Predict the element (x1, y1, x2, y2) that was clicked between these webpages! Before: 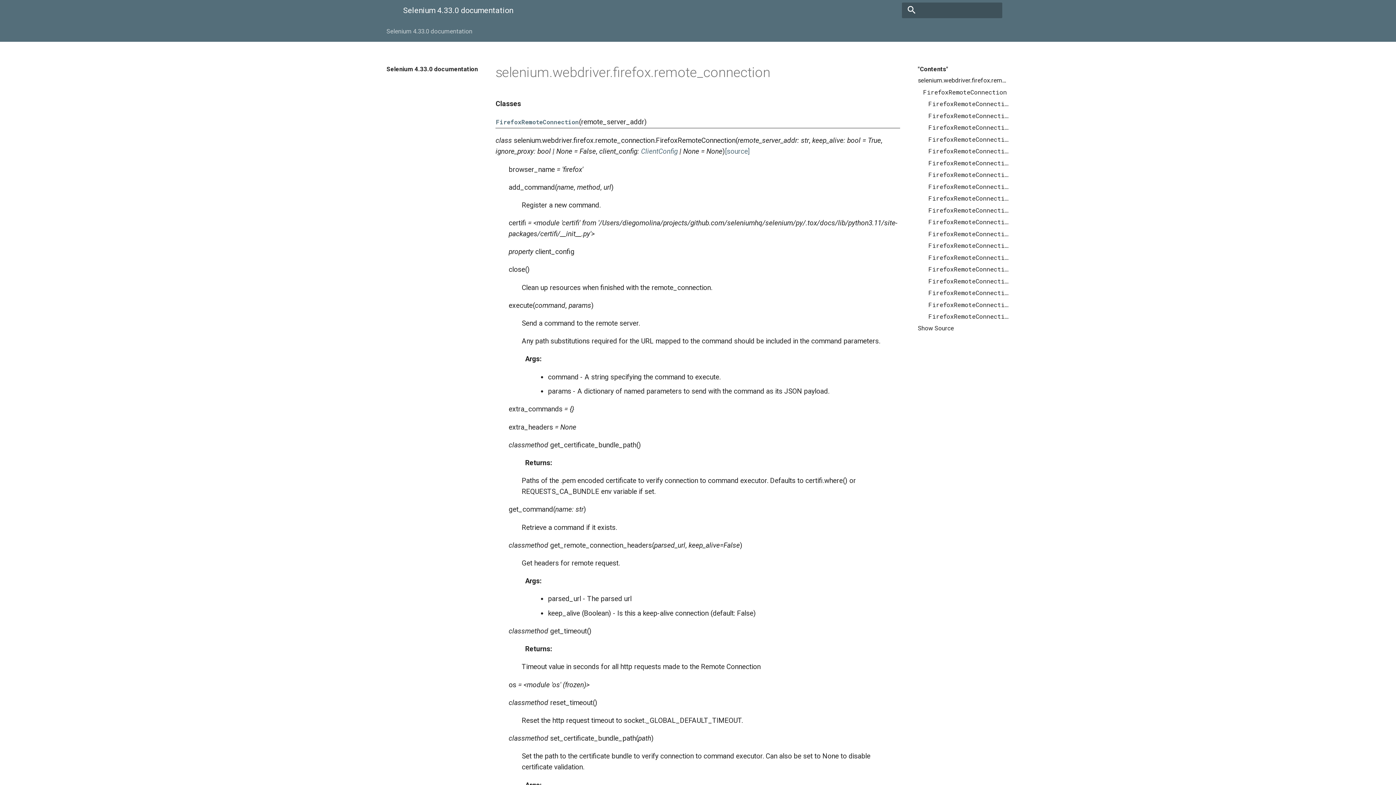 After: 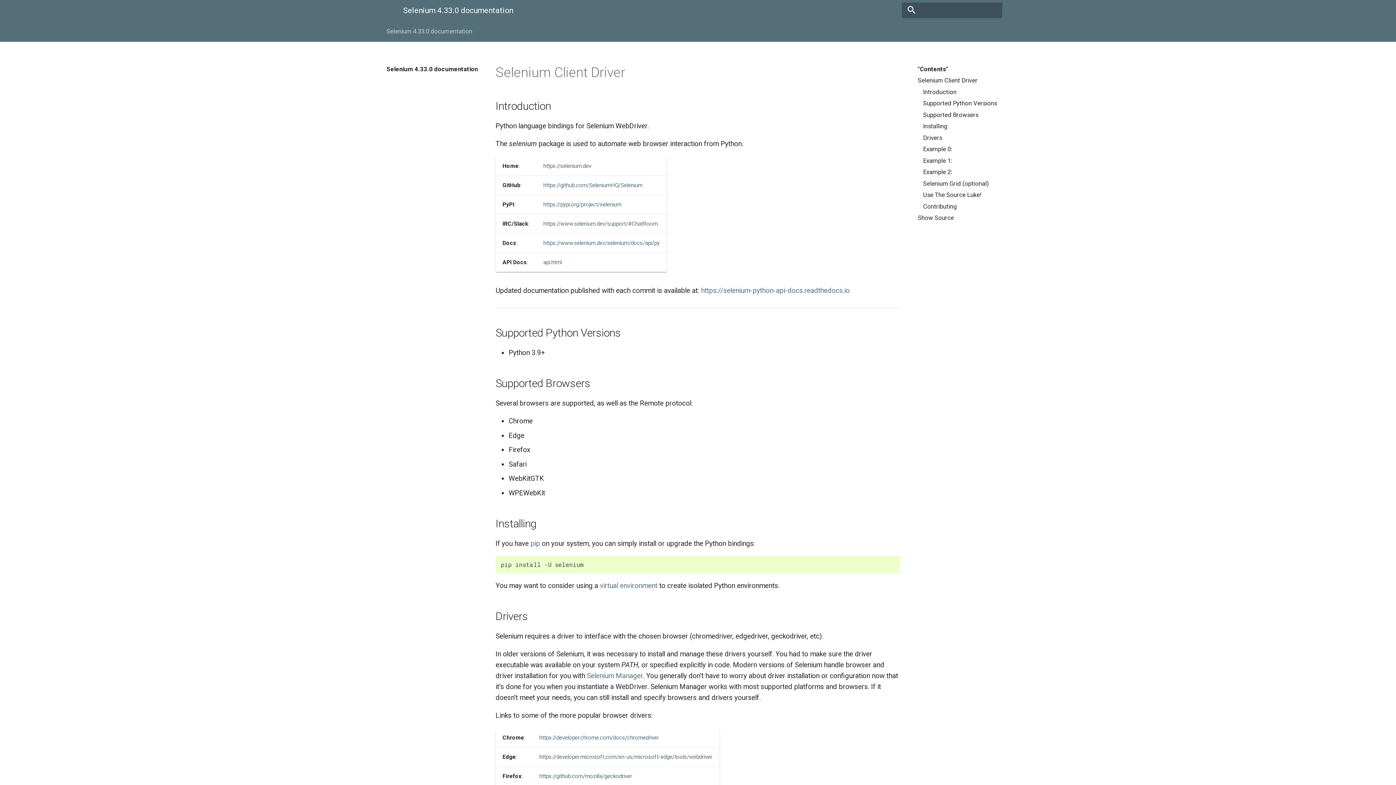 Action: label: Selenium 4.33.0 documentation bbox: (386, 27, 472, 34)